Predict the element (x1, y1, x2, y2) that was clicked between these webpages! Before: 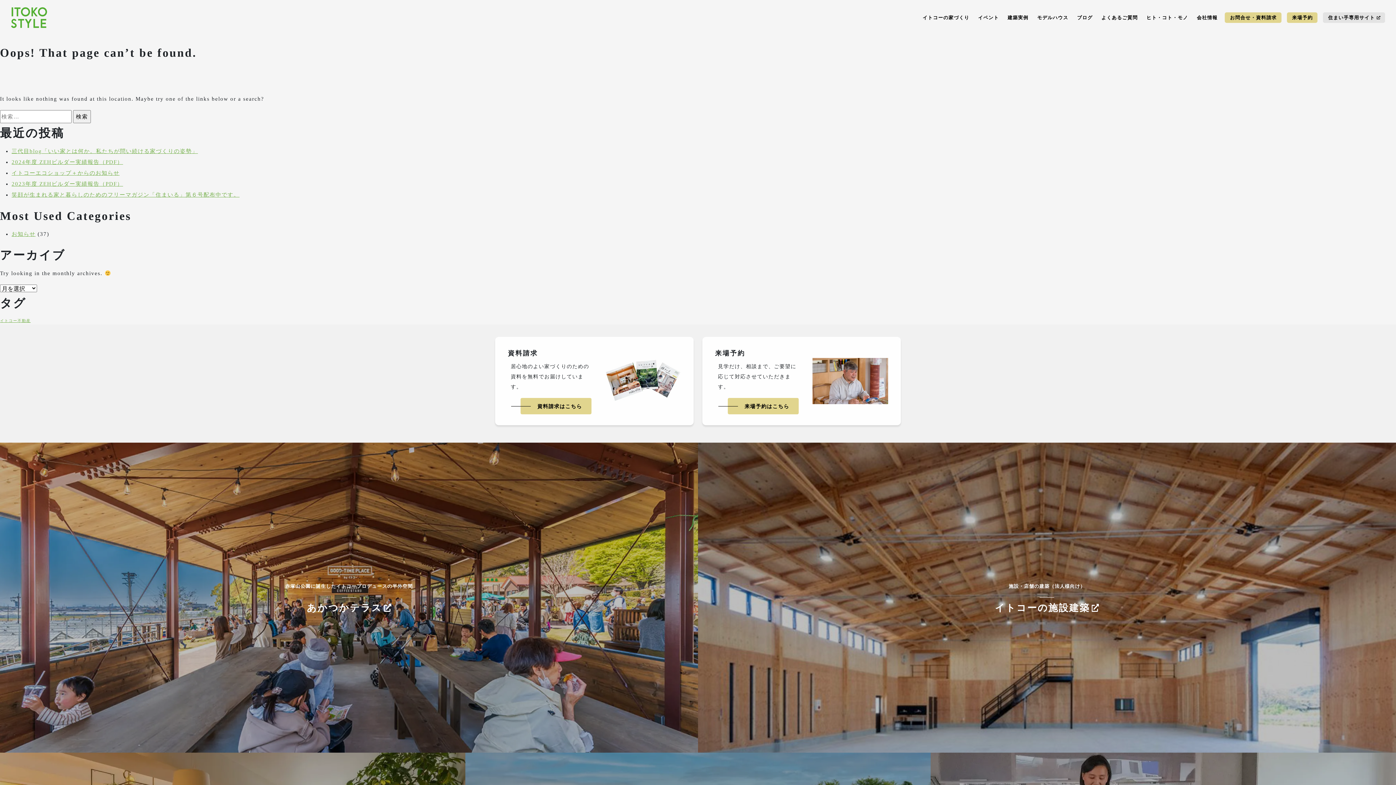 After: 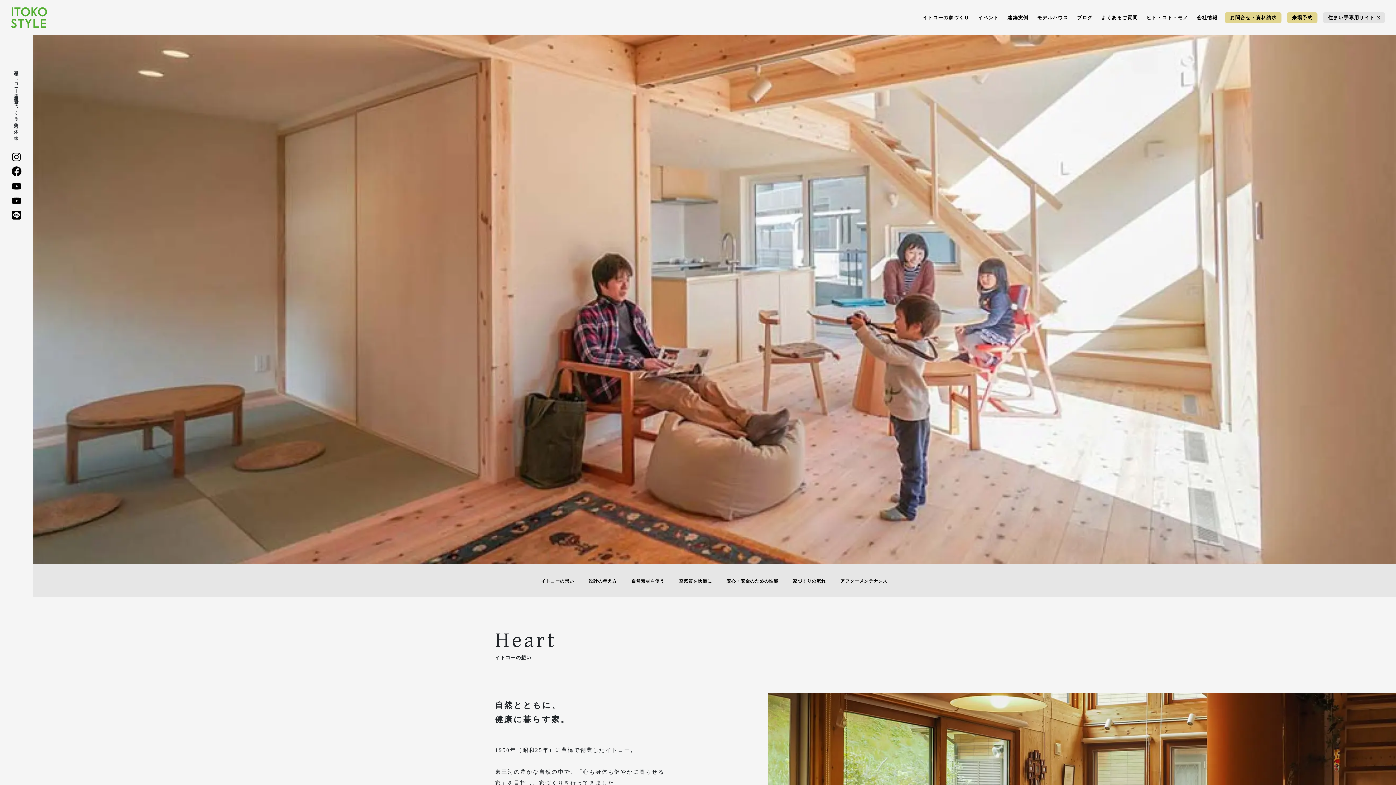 Action: label: イトコーの家づくり bbox: (922, 15, 969, 20)